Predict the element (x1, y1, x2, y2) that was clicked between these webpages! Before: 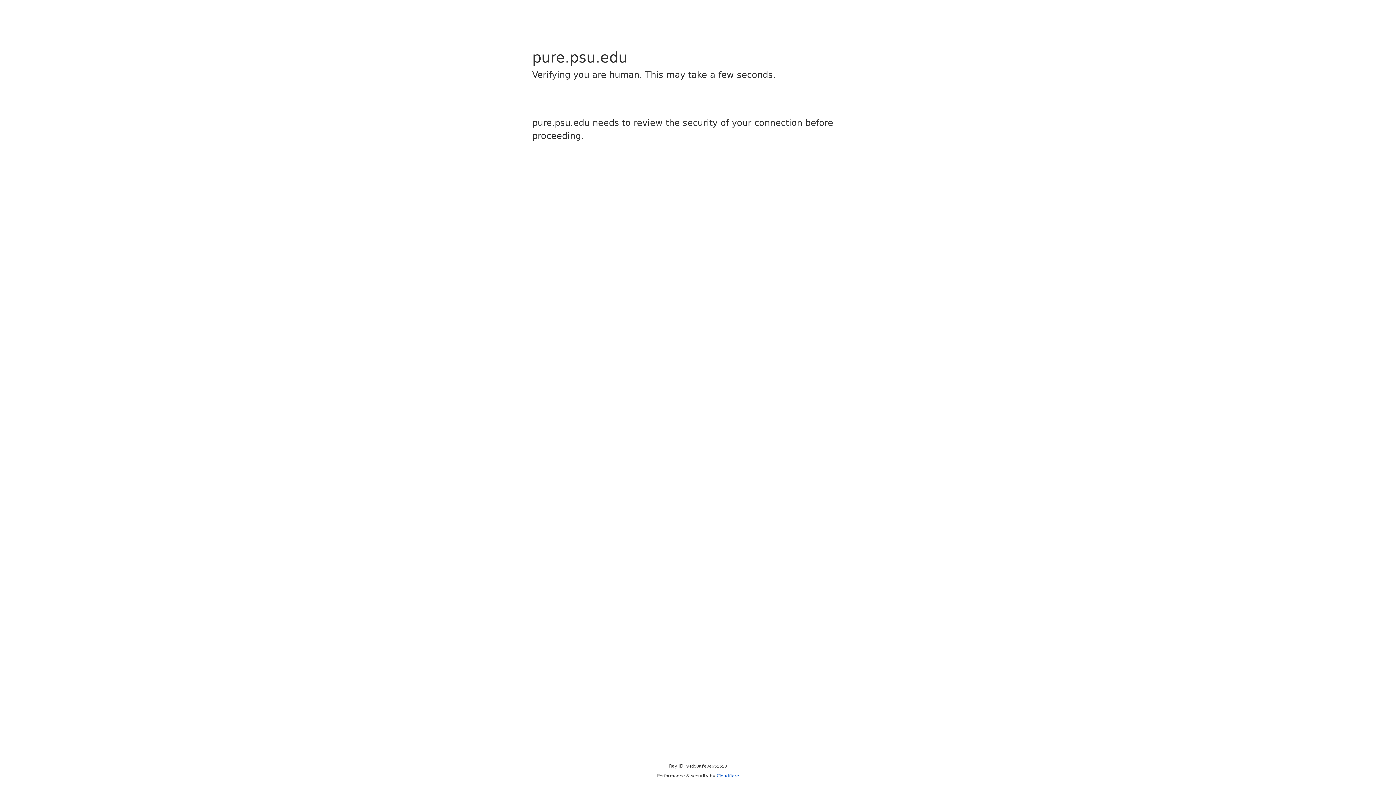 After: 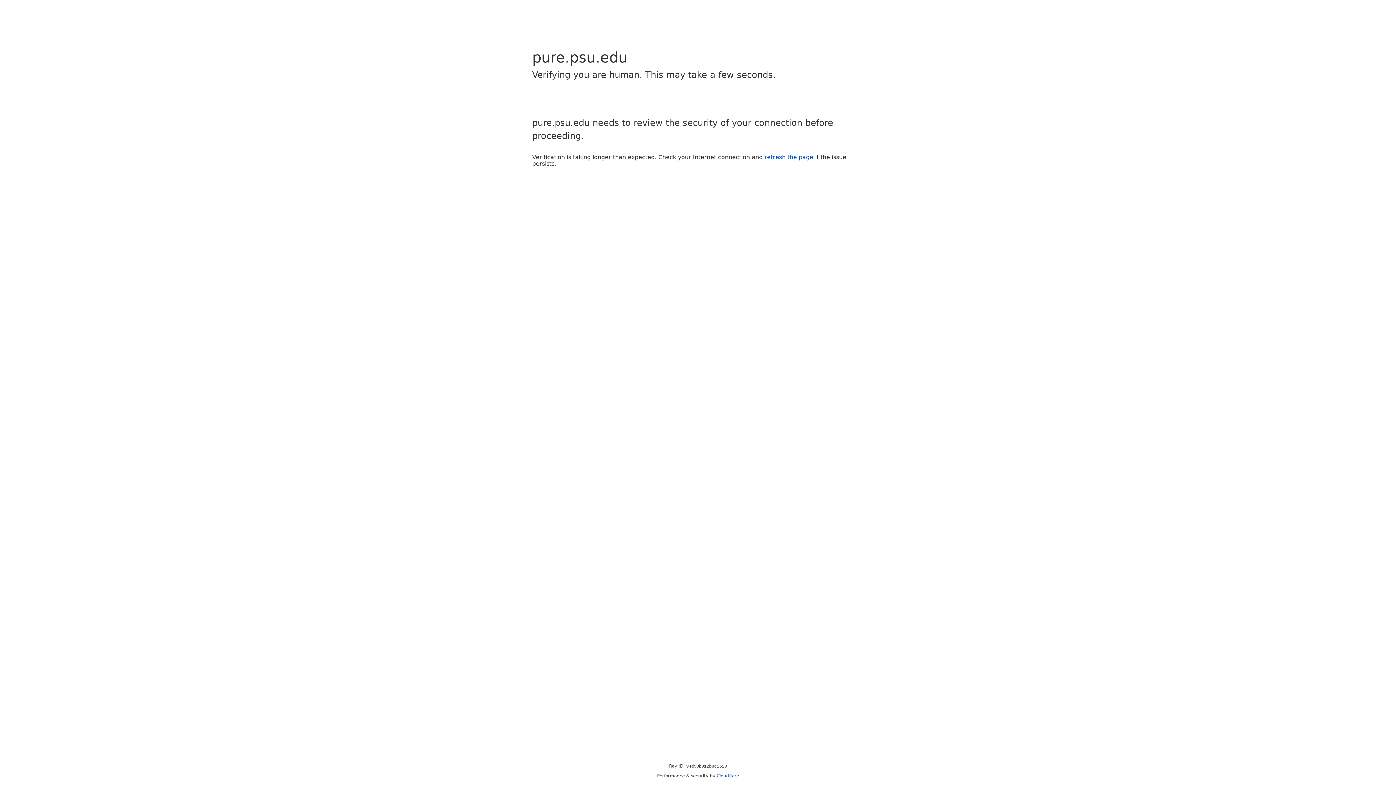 Action: bbox: (716, 773, 739, 778) label: Cloudflare